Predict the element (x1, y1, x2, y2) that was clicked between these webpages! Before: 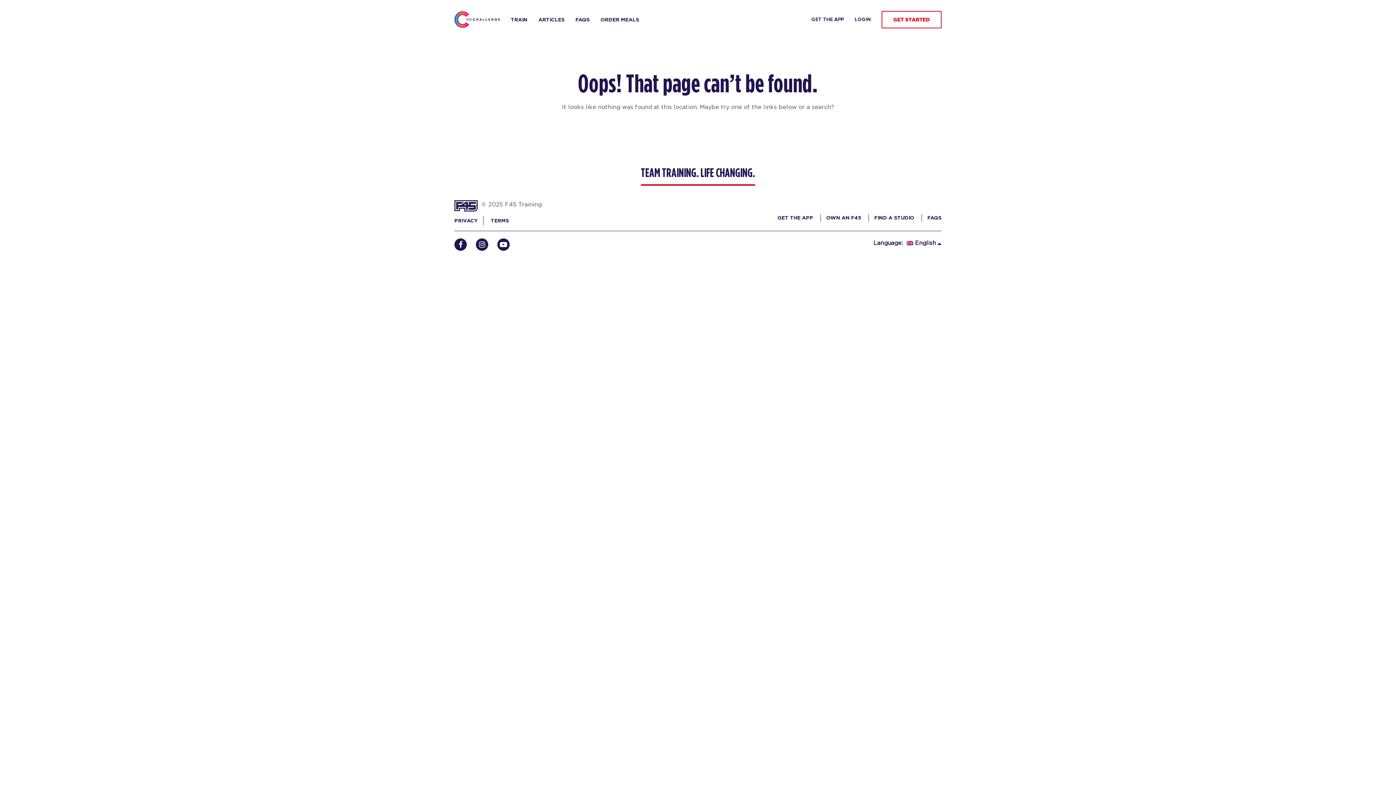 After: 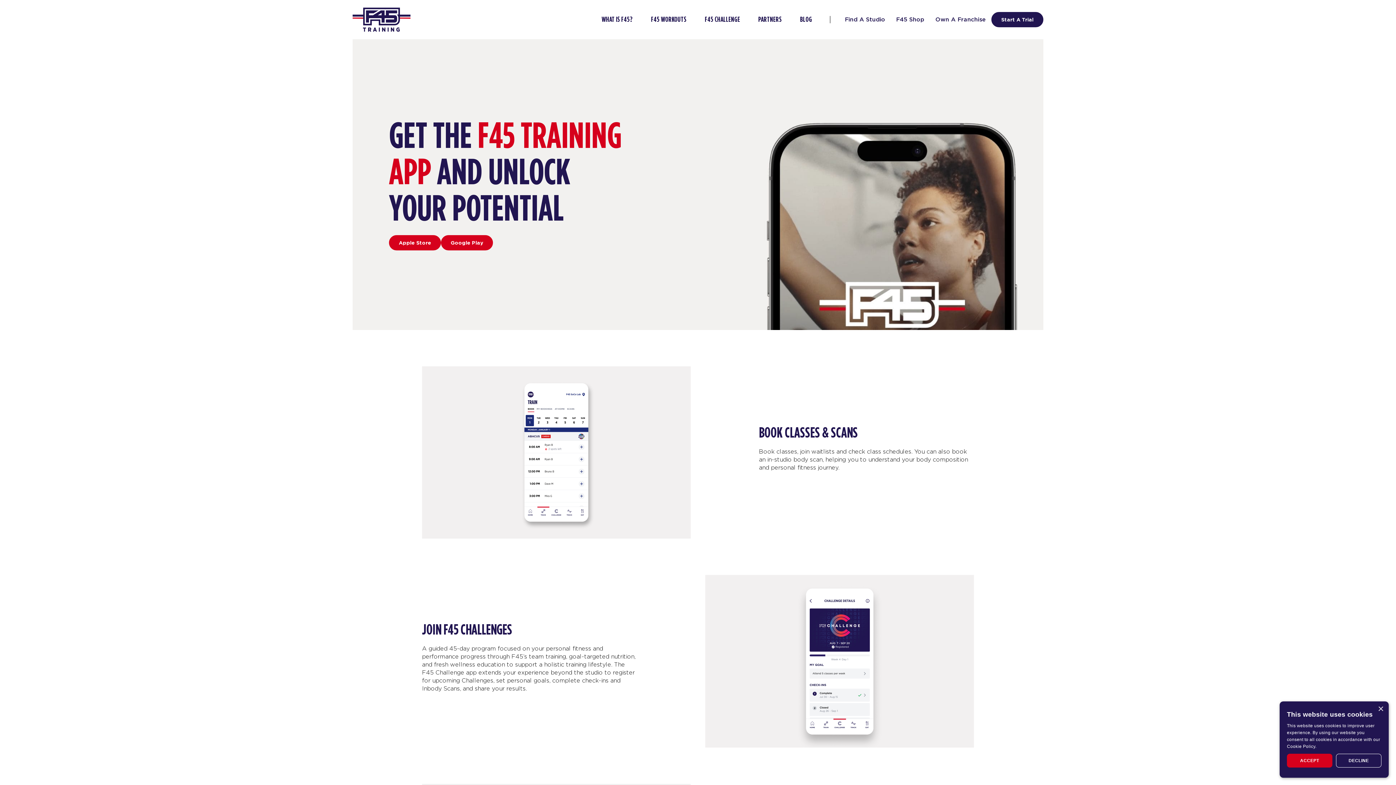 Action: bbox: (777, 214, 813, 220) label: GET THE APP